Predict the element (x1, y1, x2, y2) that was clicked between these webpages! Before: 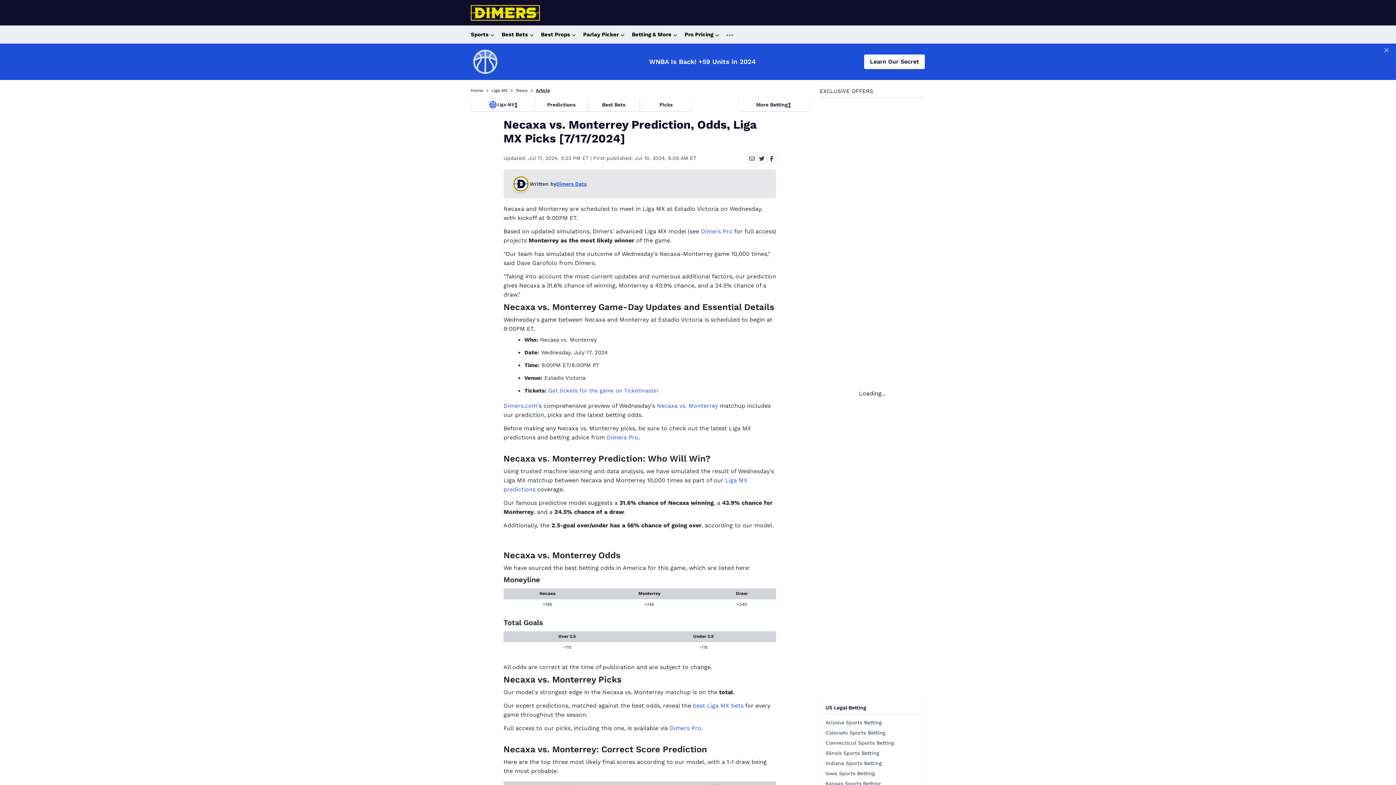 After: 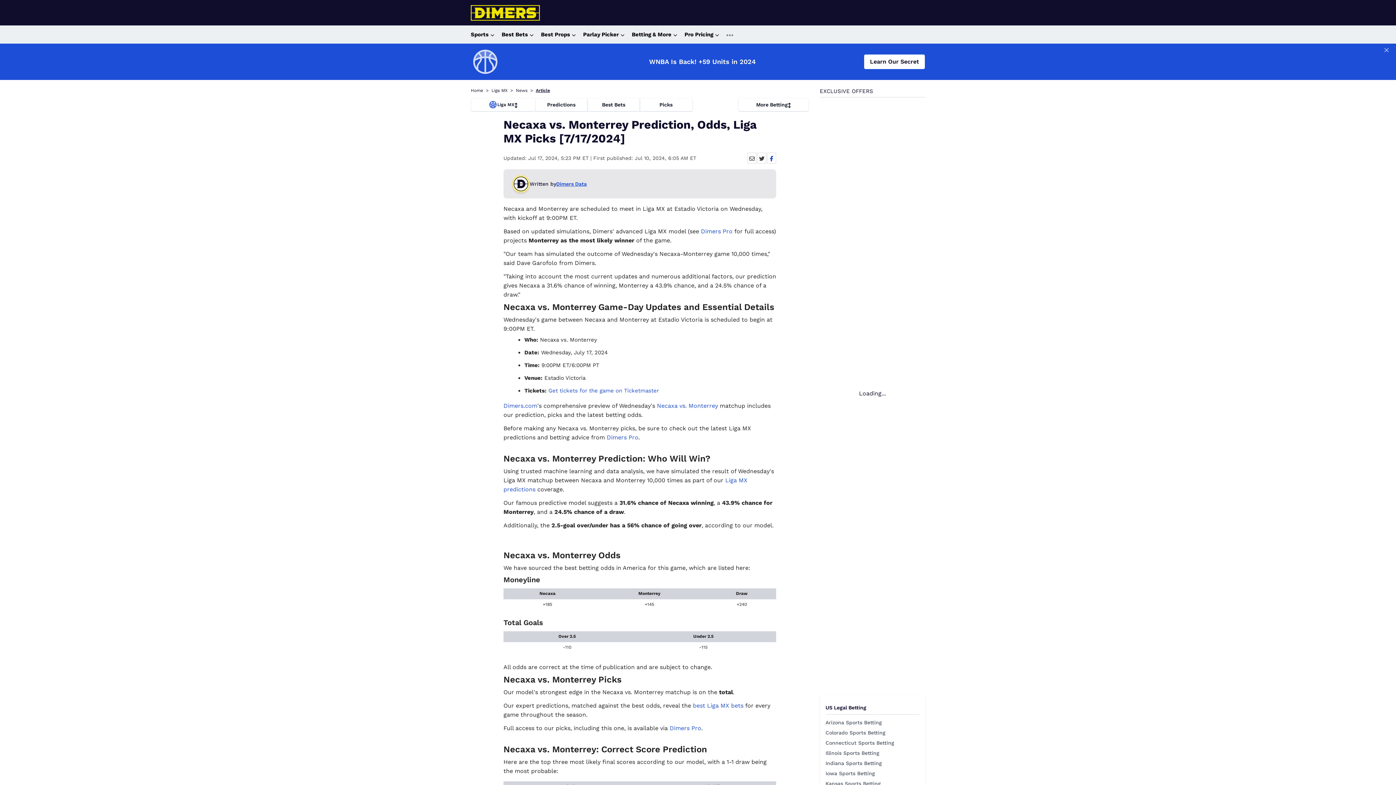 Action: bbox: (767, 152, 776, 163)